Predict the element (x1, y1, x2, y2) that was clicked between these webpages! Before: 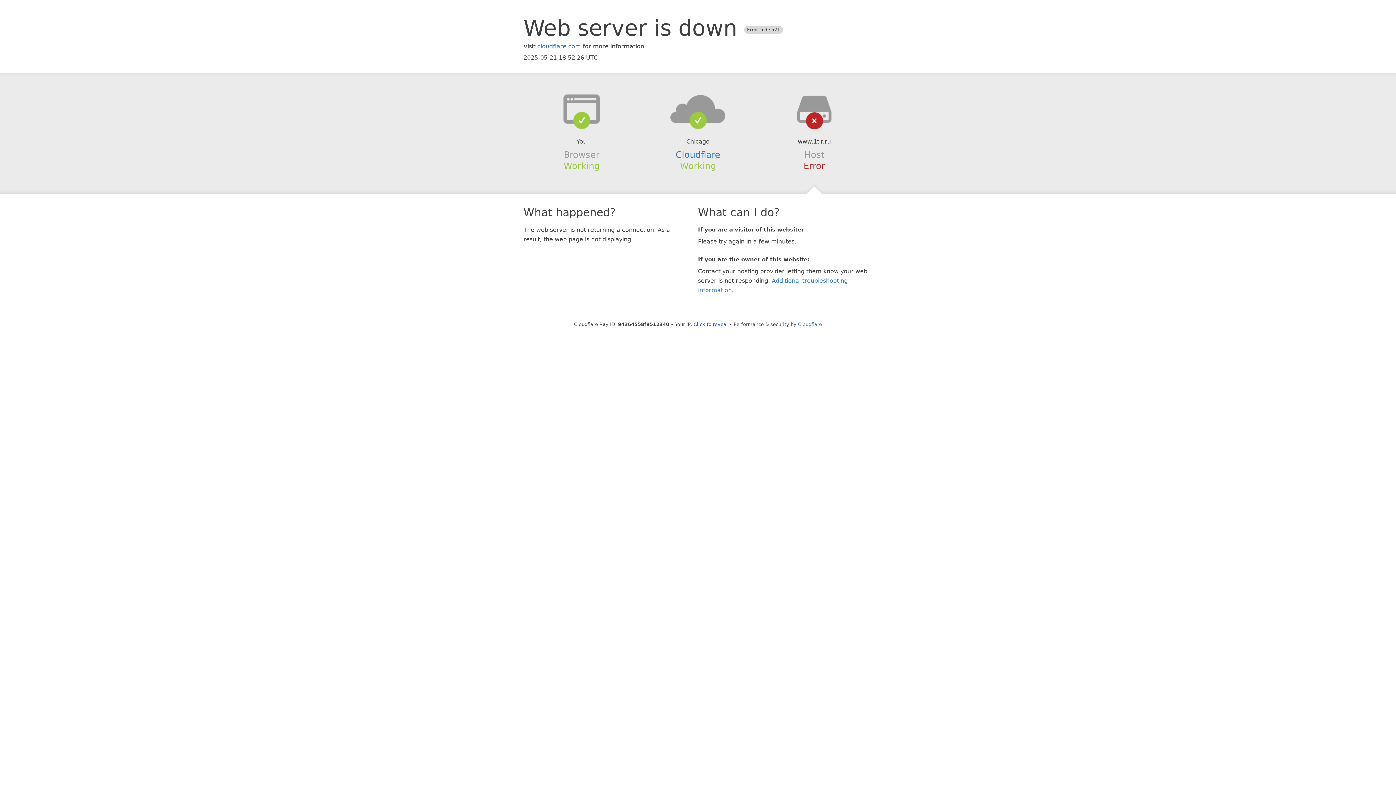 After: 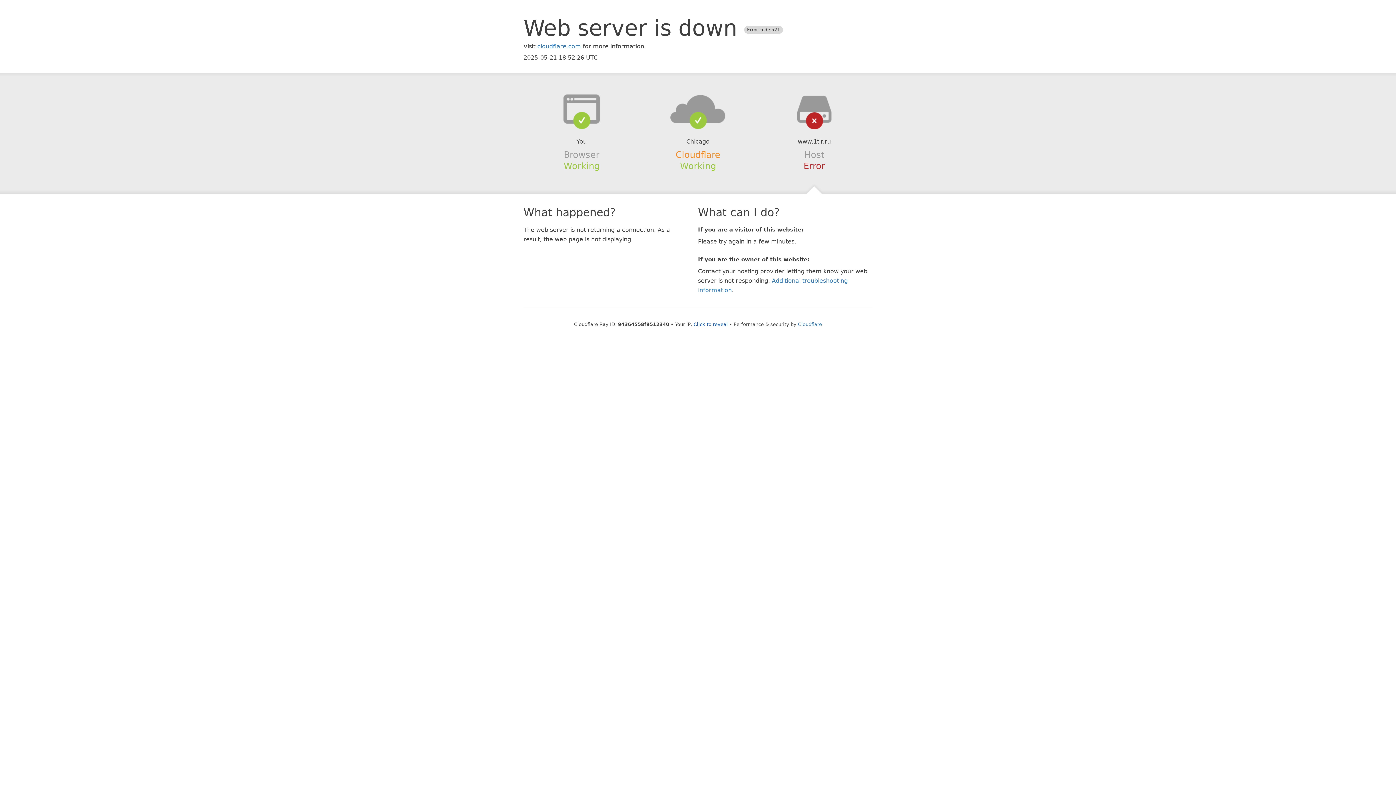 Action: label: Cloudflare bbox: (675, 149, 720, 159)